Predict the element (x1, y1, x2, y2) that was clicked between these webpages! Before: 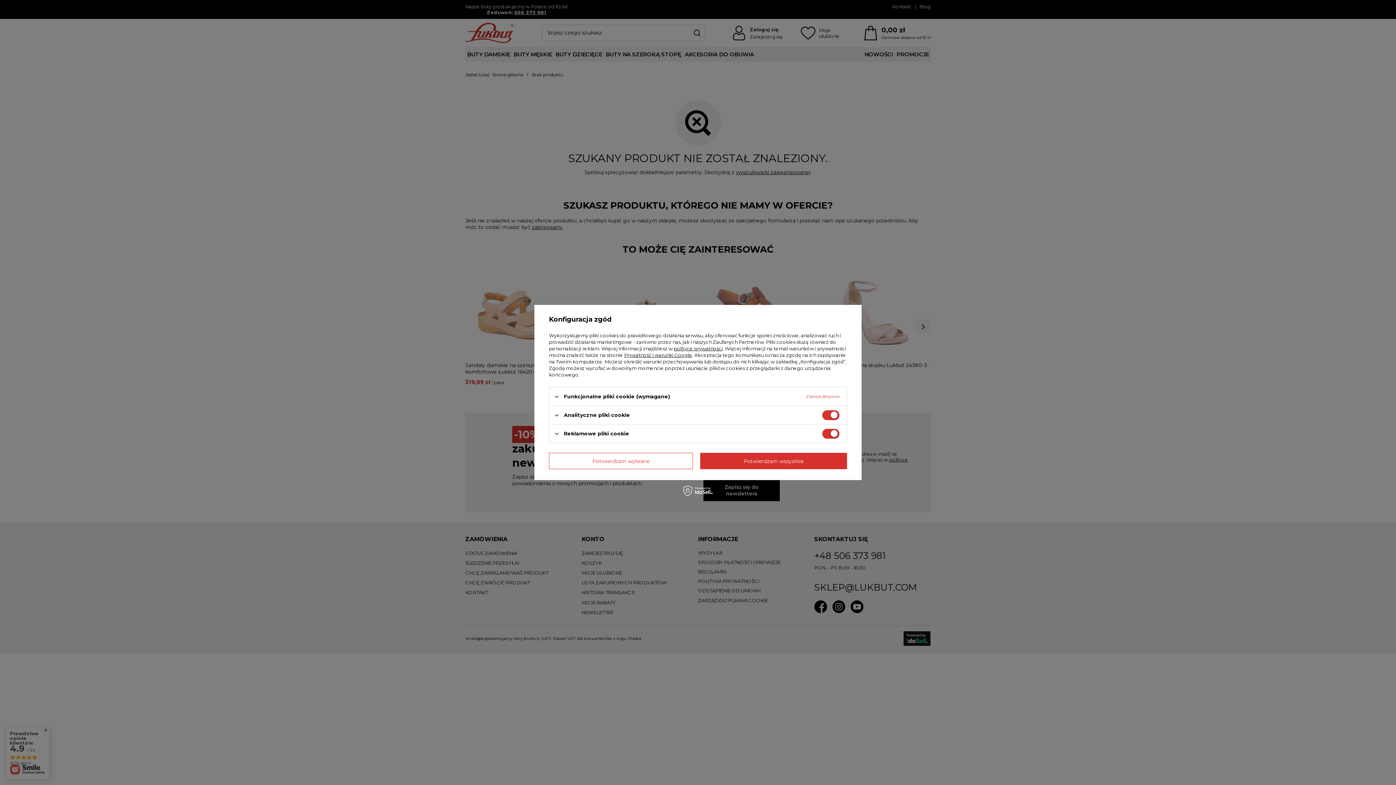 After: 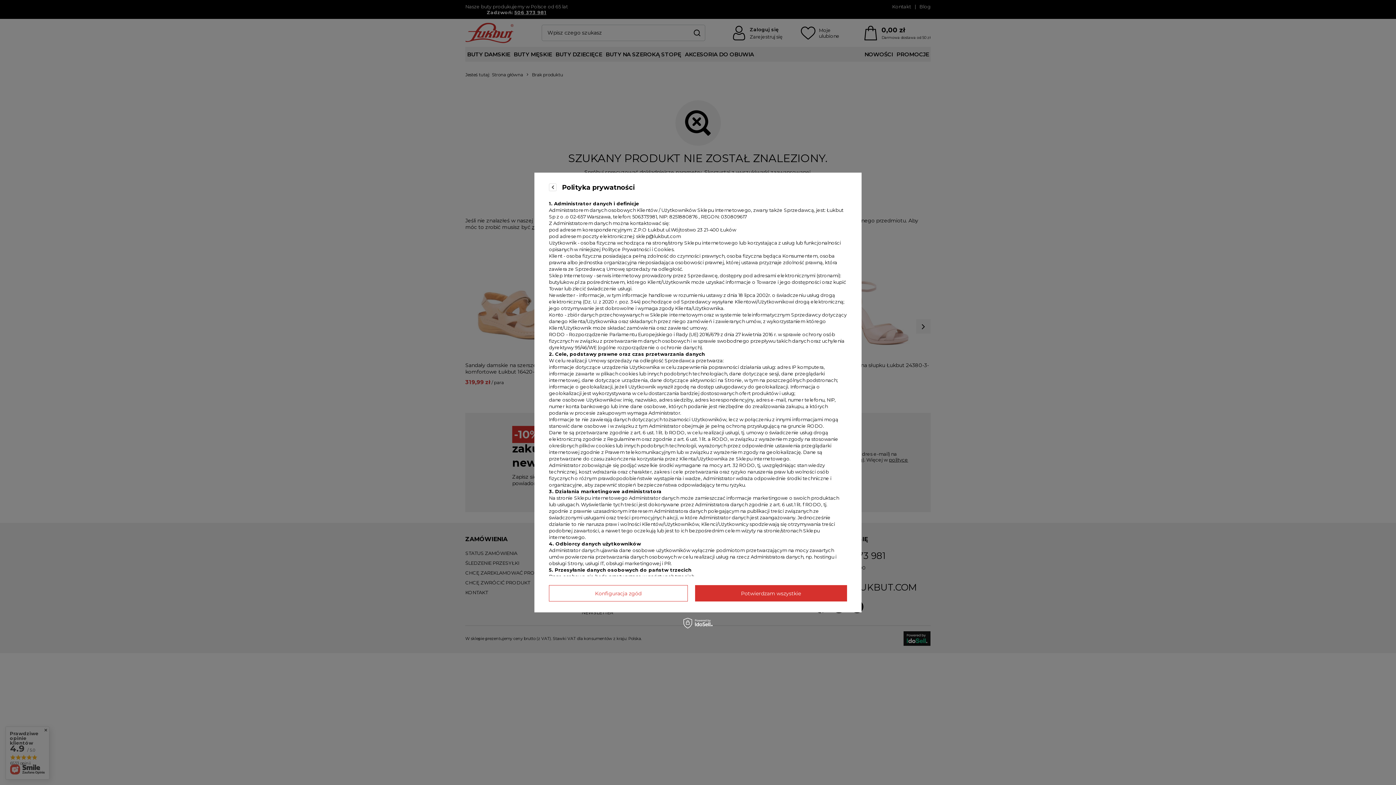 Action: bbox: (673, 345, 722, 351) label: polityce prywatności